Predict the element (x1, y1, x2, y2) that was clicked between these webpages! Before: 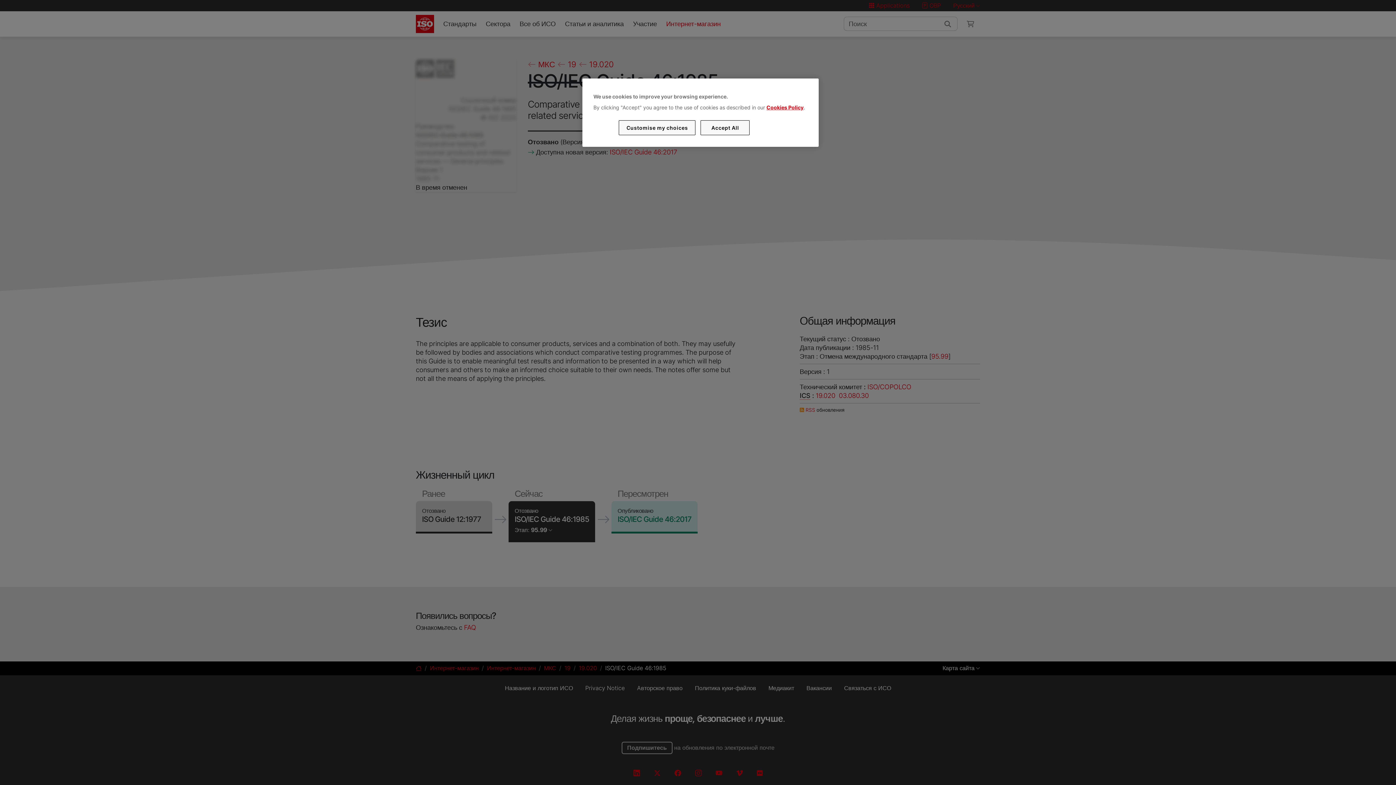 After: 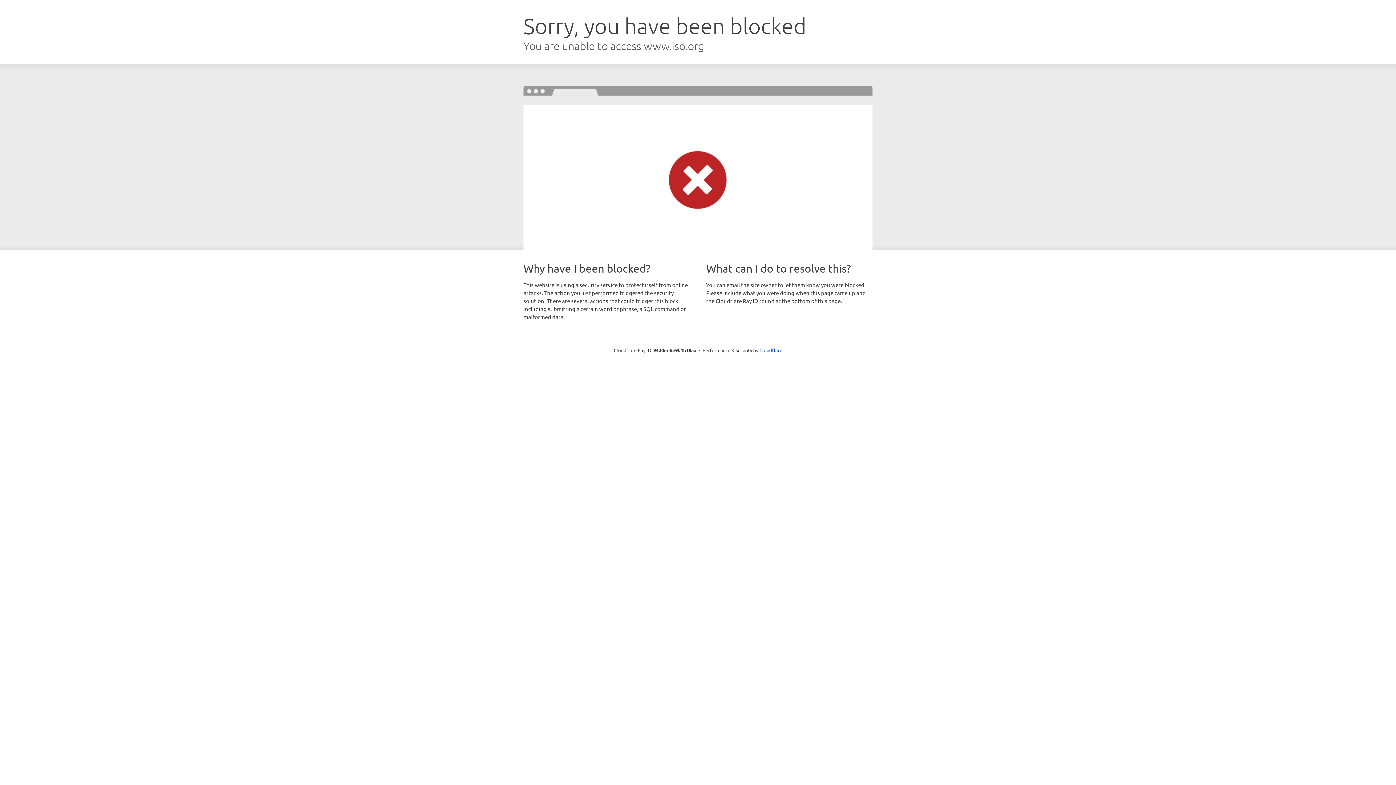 Action: label: Cookies Policy bbox: (766, 104, 803, 110)